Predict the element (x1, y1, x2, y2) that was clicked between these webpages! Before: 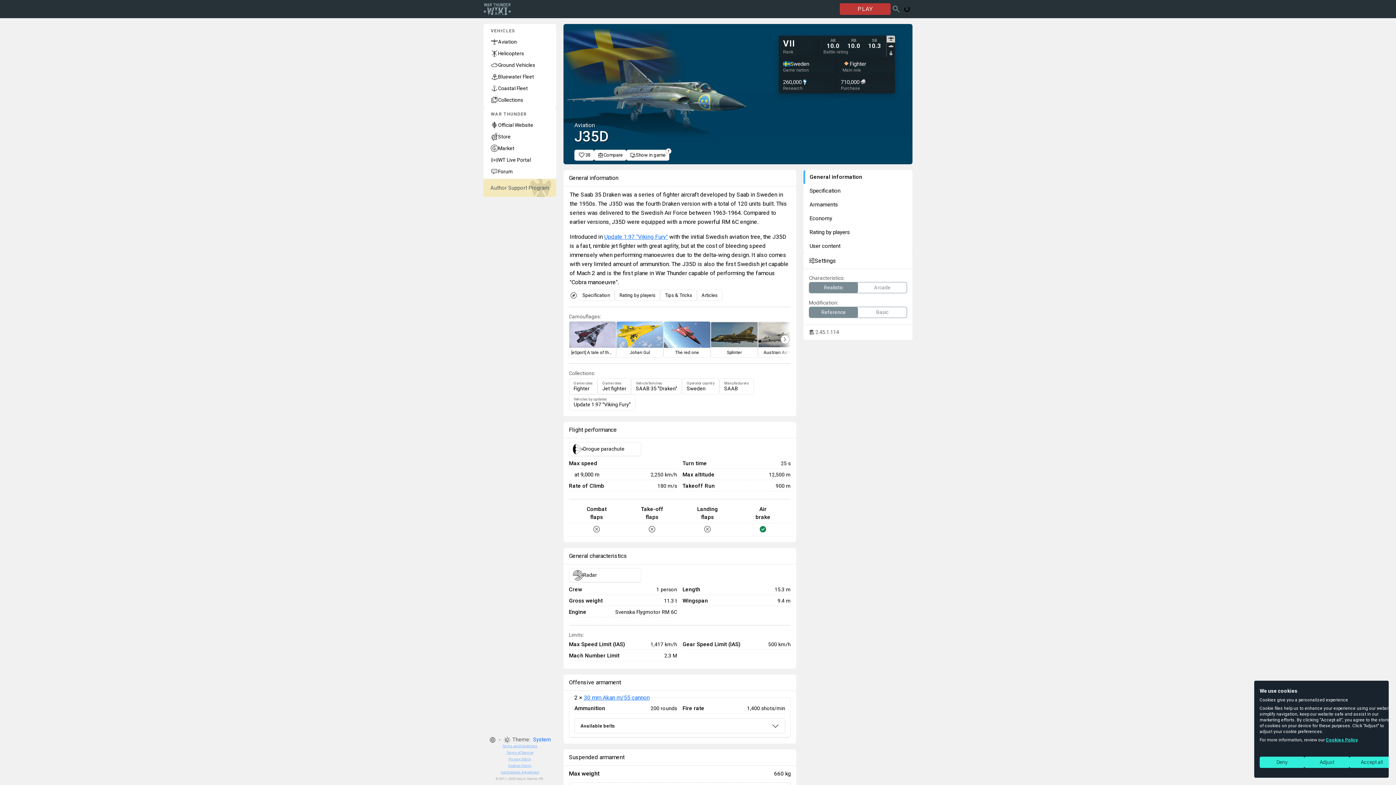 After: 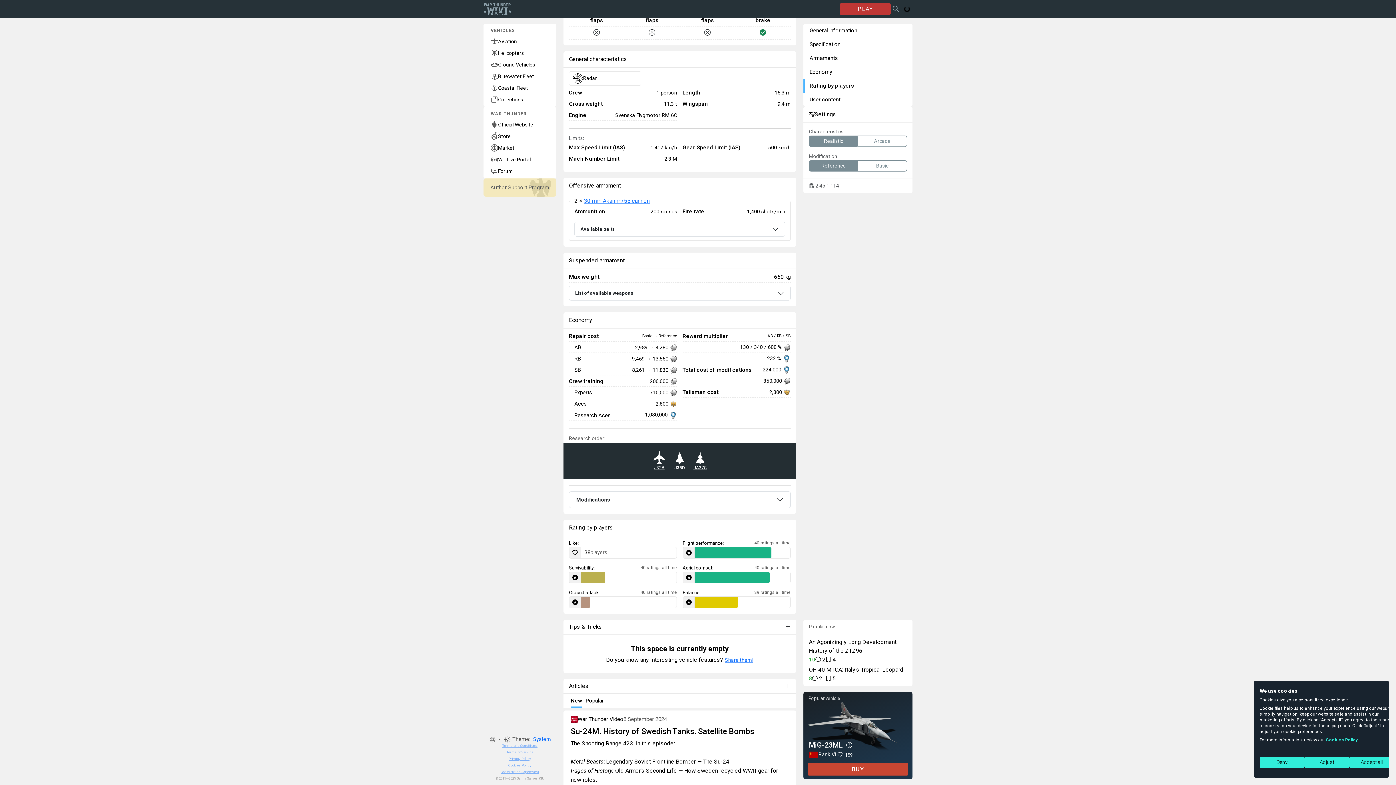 Action: bbox: (660, 289, 697, 301) label: Tips & Tricks